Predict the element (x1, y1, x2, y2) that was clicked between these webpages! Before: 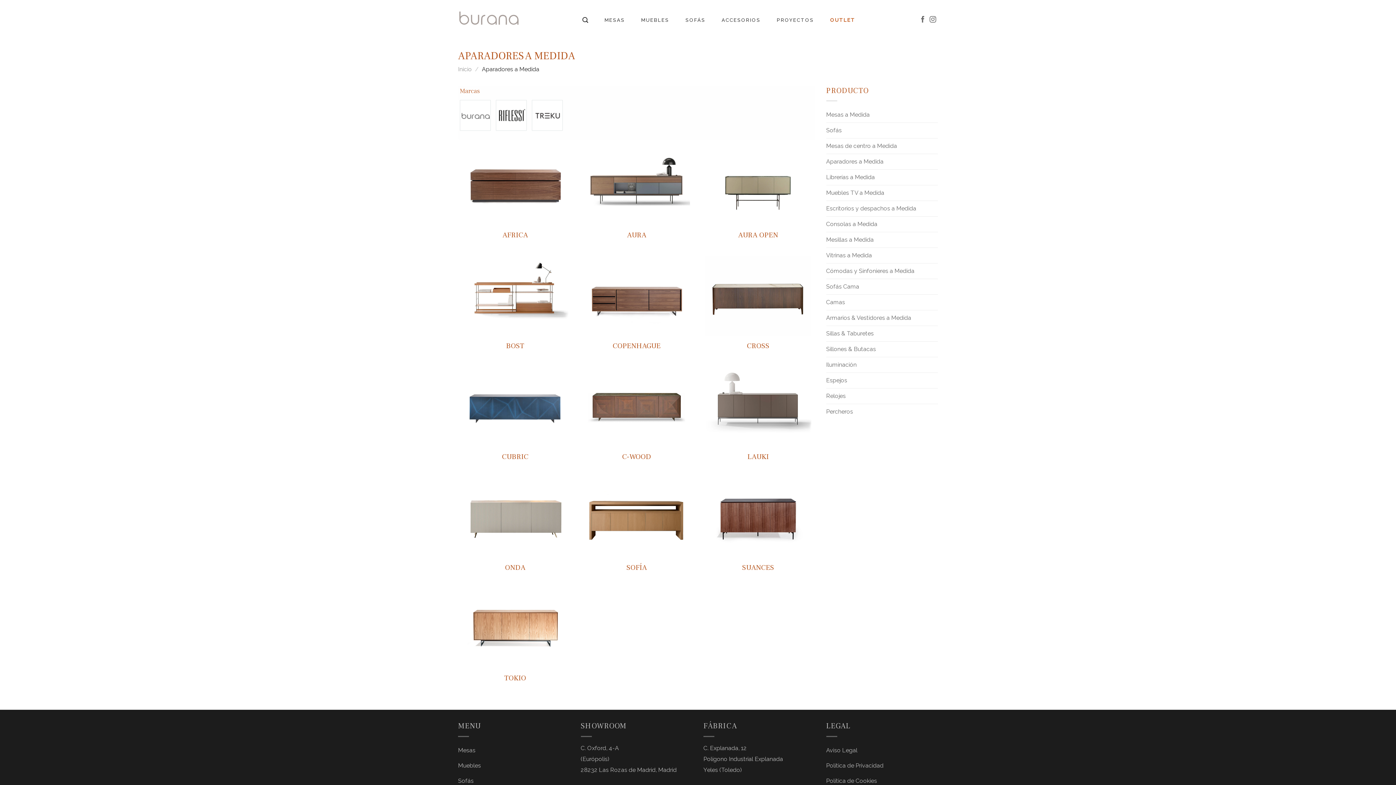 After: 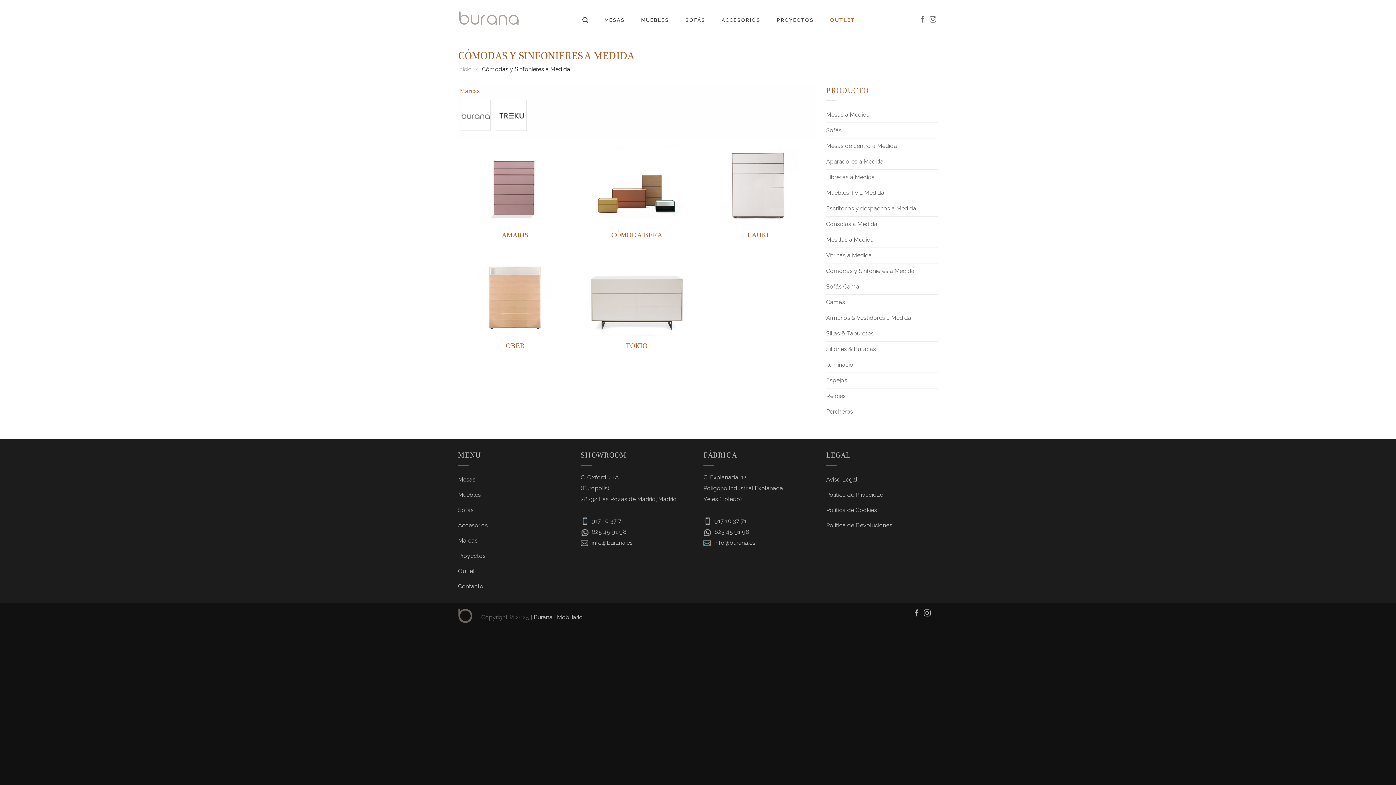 Action: bbox: (826, 263, 914, 279) label: Cómodas y Sinfonieres a Medida